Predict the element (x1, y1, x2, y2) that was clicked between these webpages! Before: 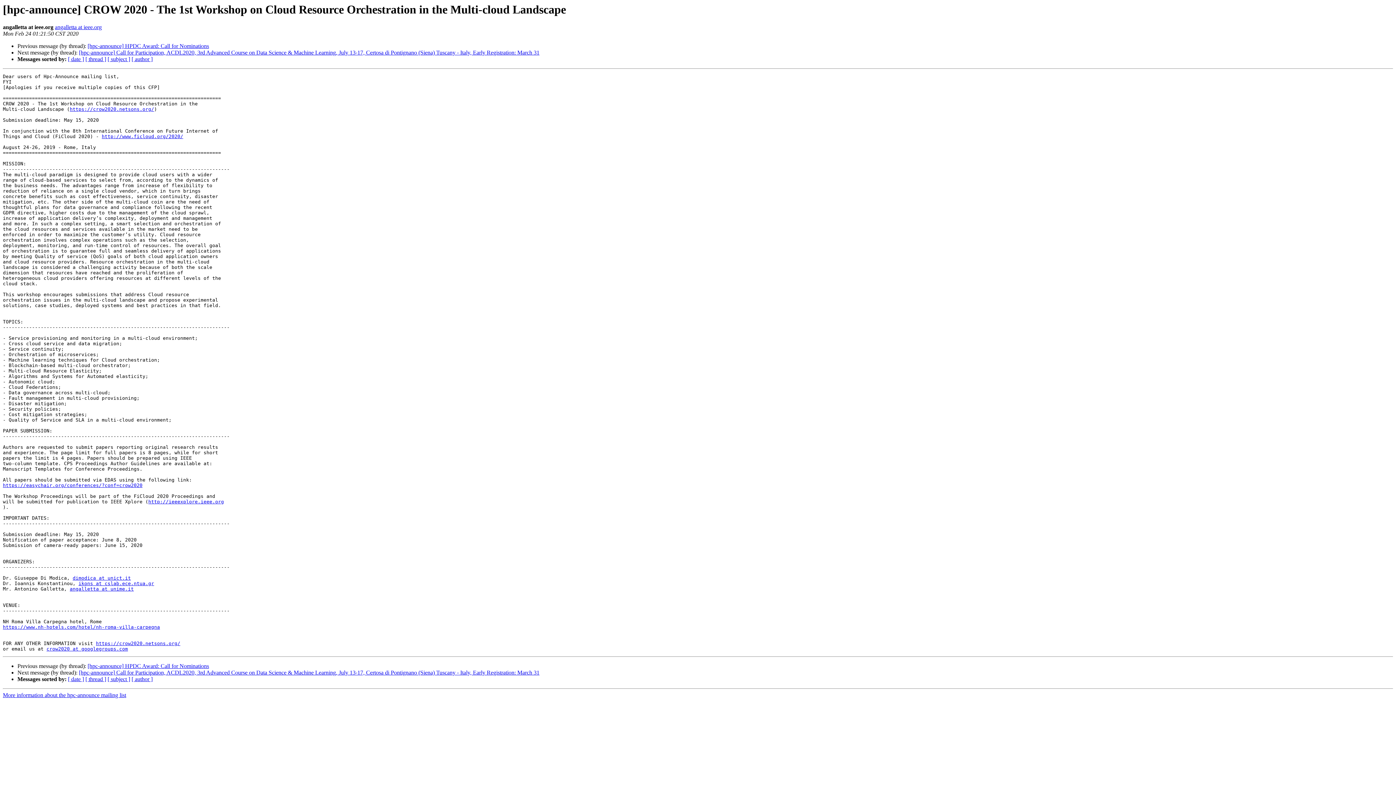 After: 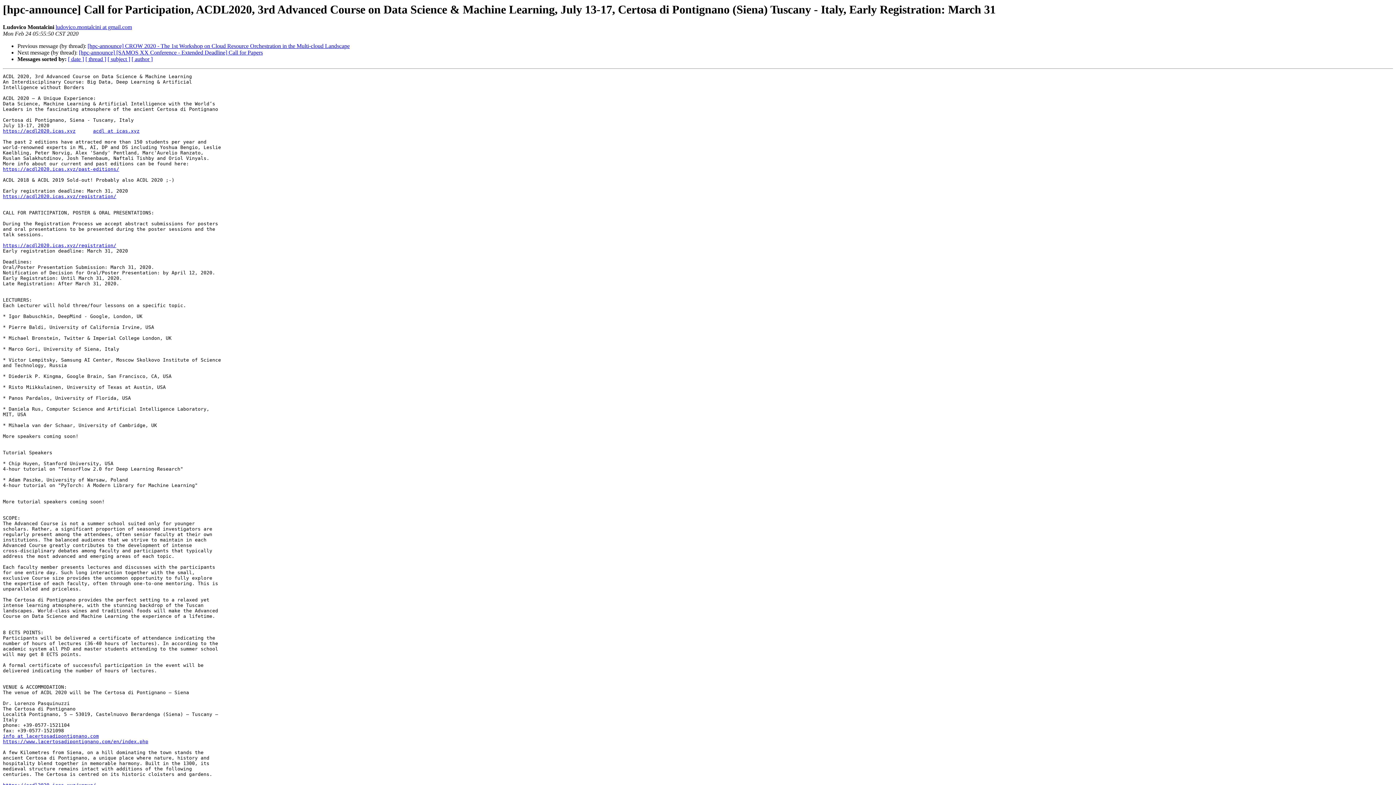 Action: label: [hpc-announce] Call for Participation, ACDL2020, 3rd Advanced Course on Data Science & Machine Learning, July 13-17, Certosa di Pontignano (Siena) Tuscany - Italy, Early Registration: March 31 bbox: (78, 669, 539, 676)